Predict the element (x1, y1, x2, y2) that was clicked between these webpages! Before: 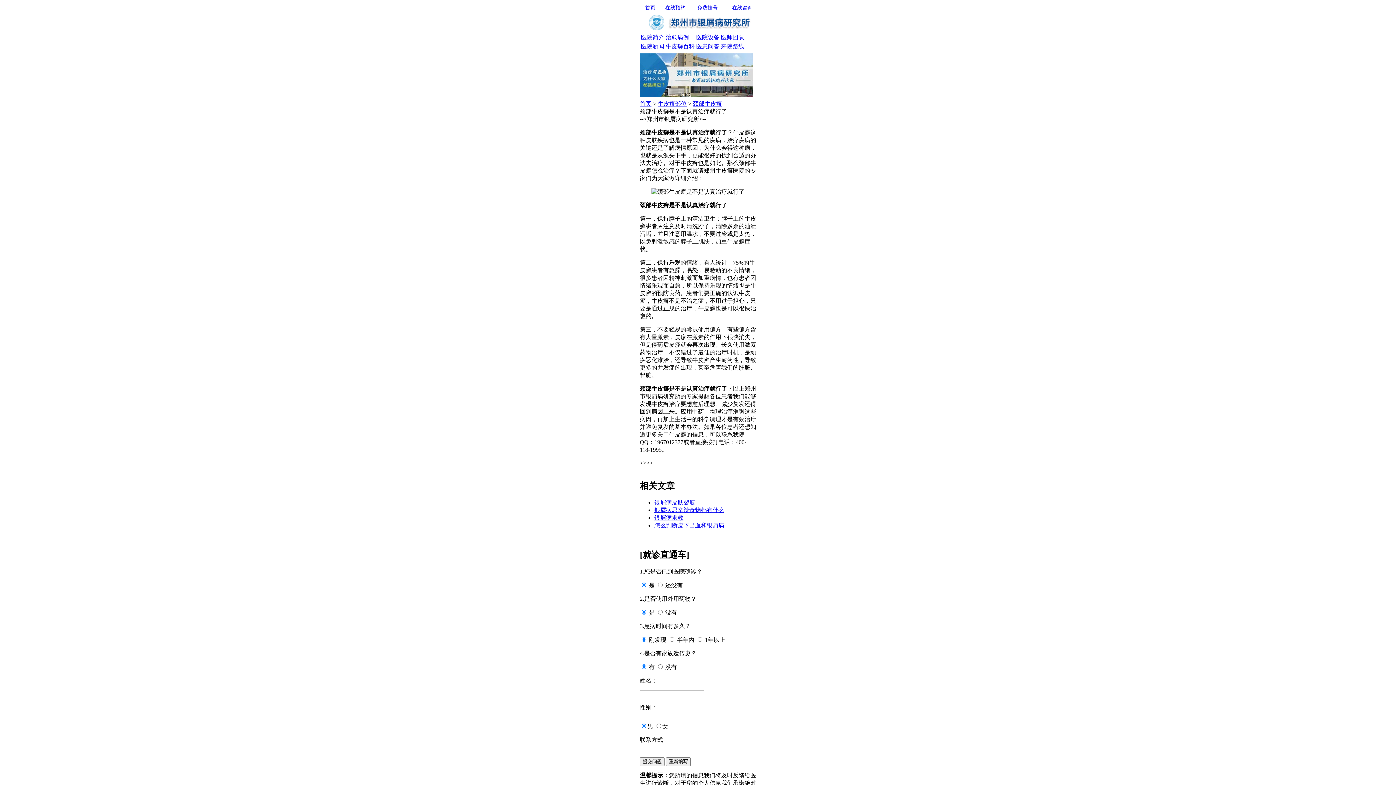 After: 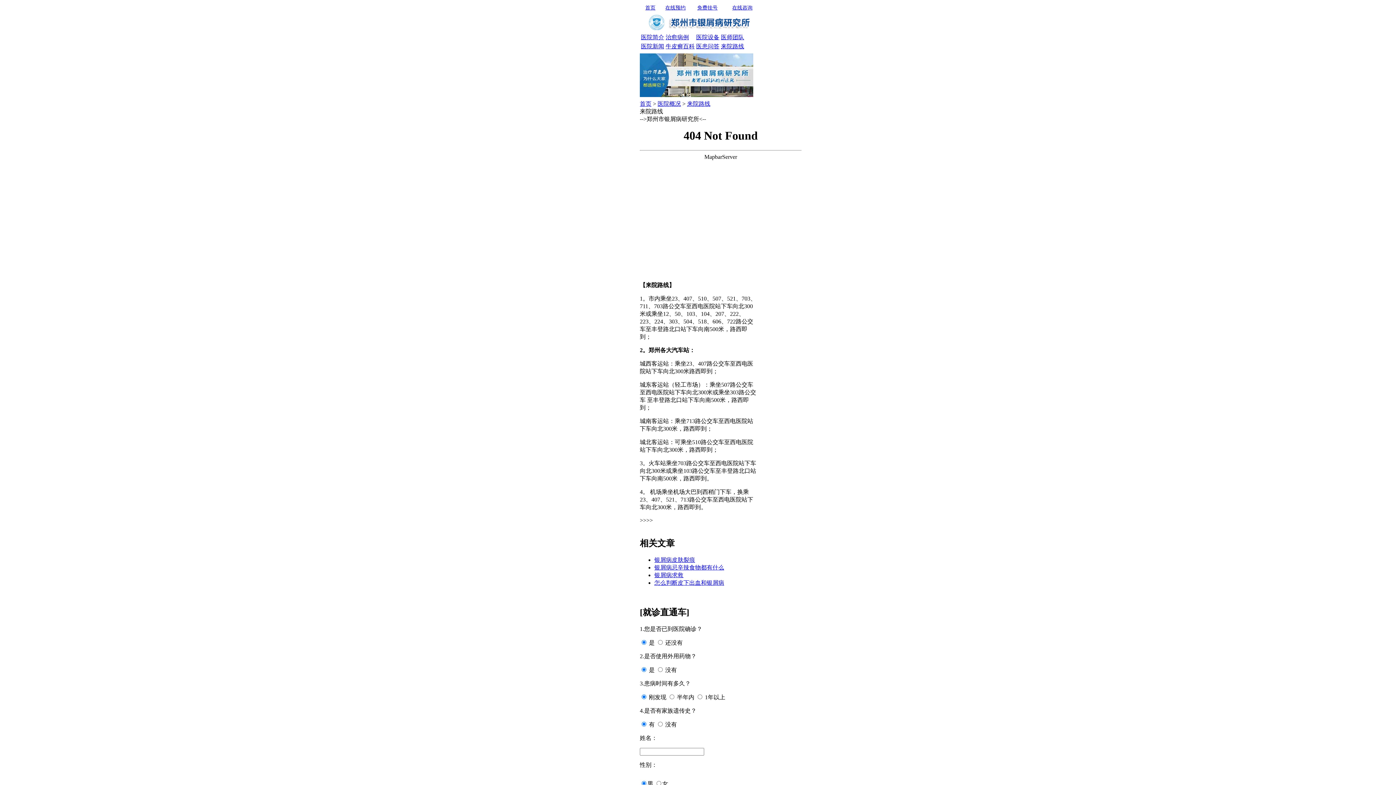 Action: bbox: (721, 43, 744, 49) label: 来院路线